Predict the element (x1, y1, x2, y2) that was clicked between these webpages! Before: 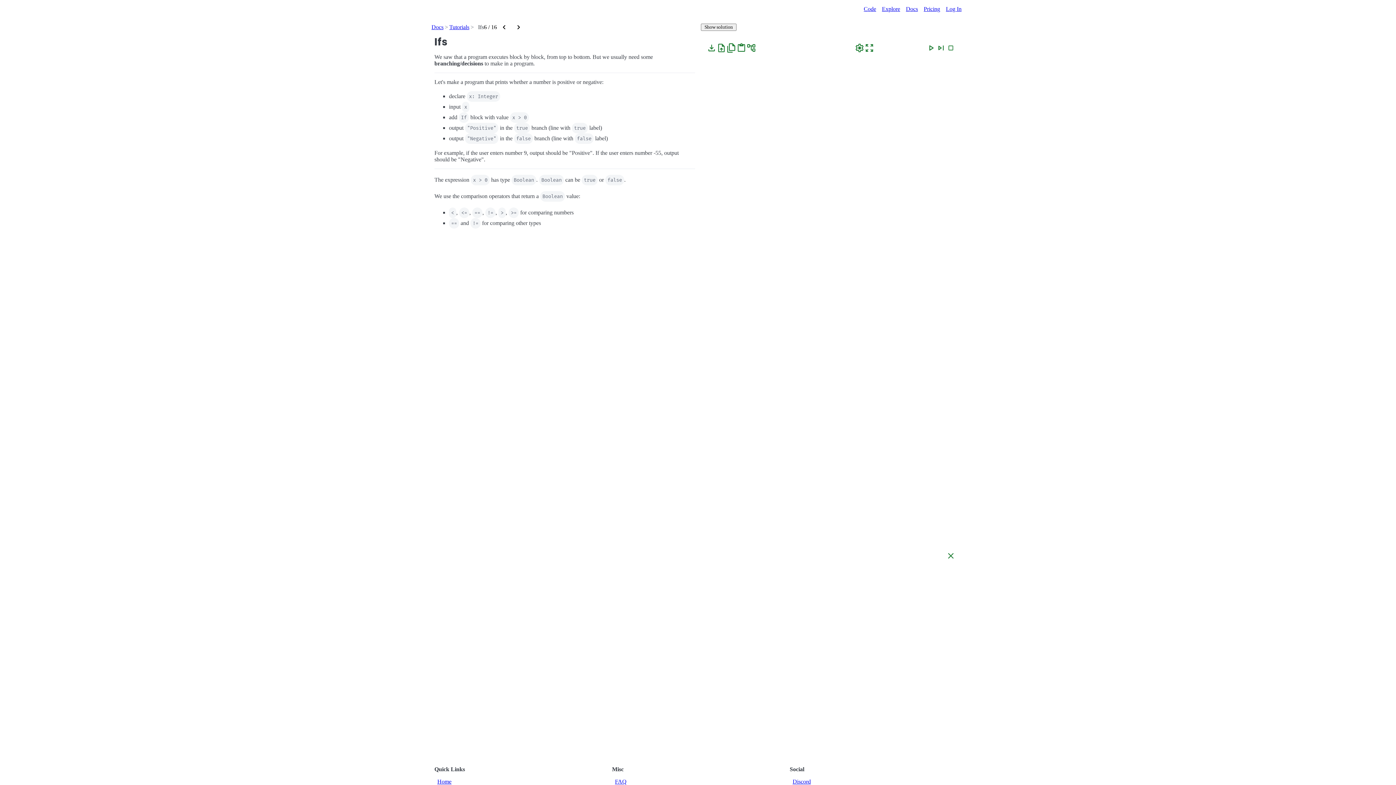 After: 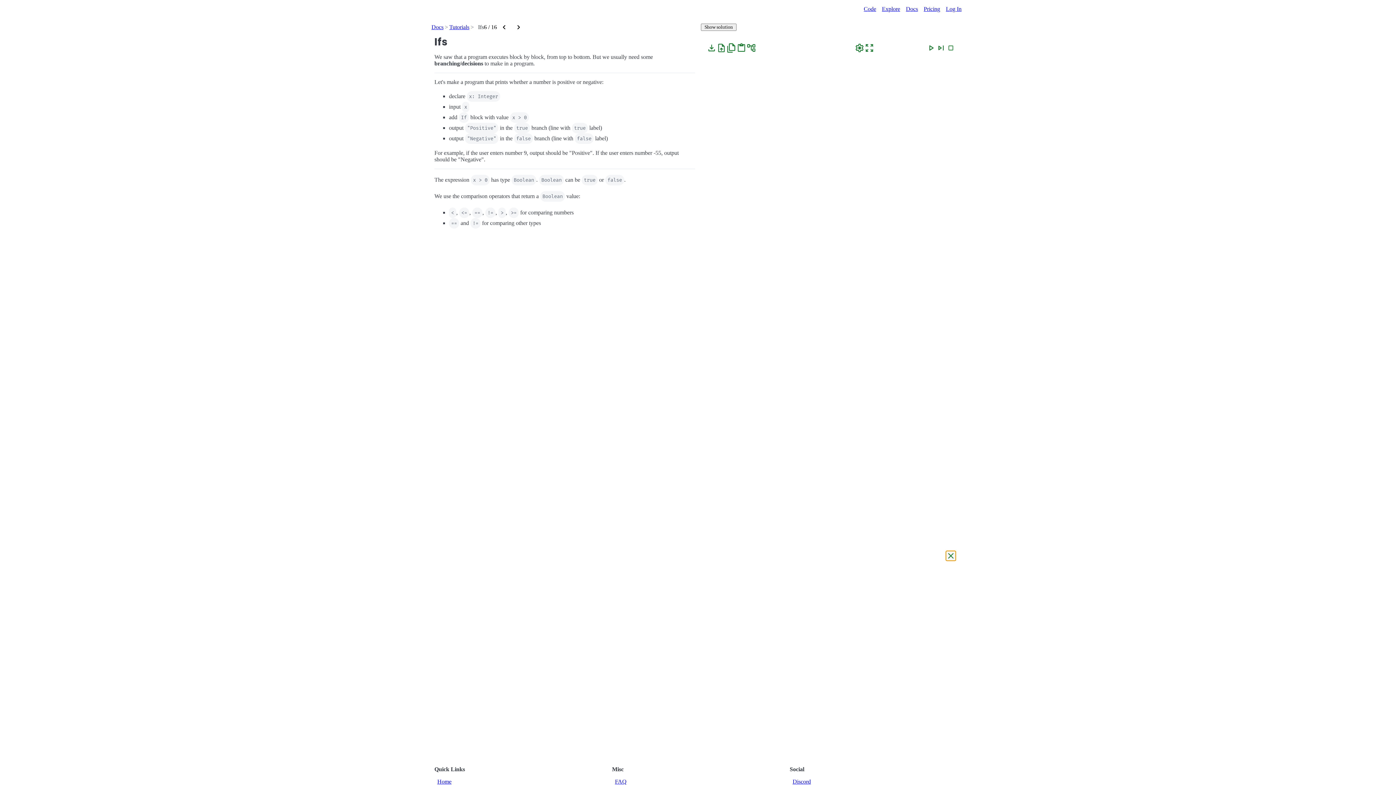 Action: bbox: (946, 551, 956, 561)